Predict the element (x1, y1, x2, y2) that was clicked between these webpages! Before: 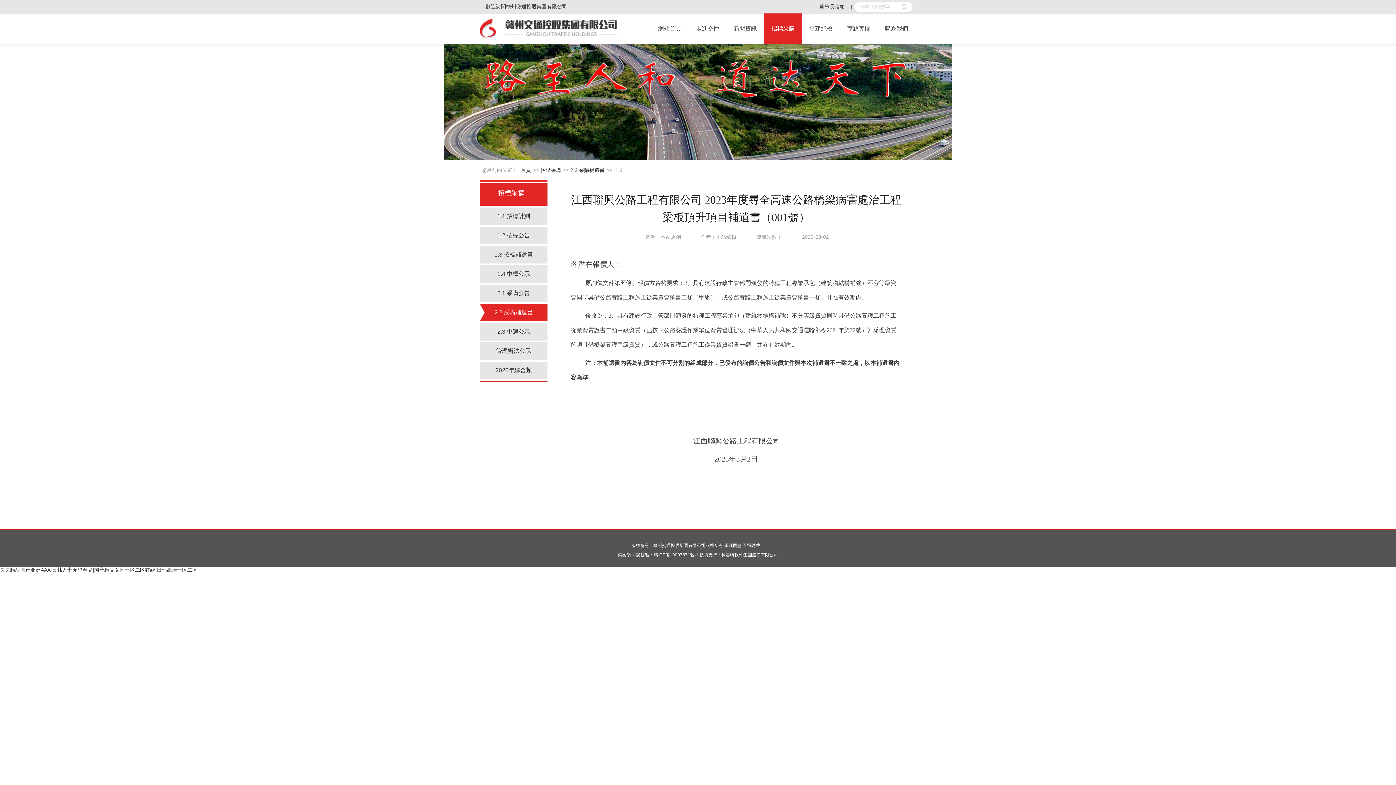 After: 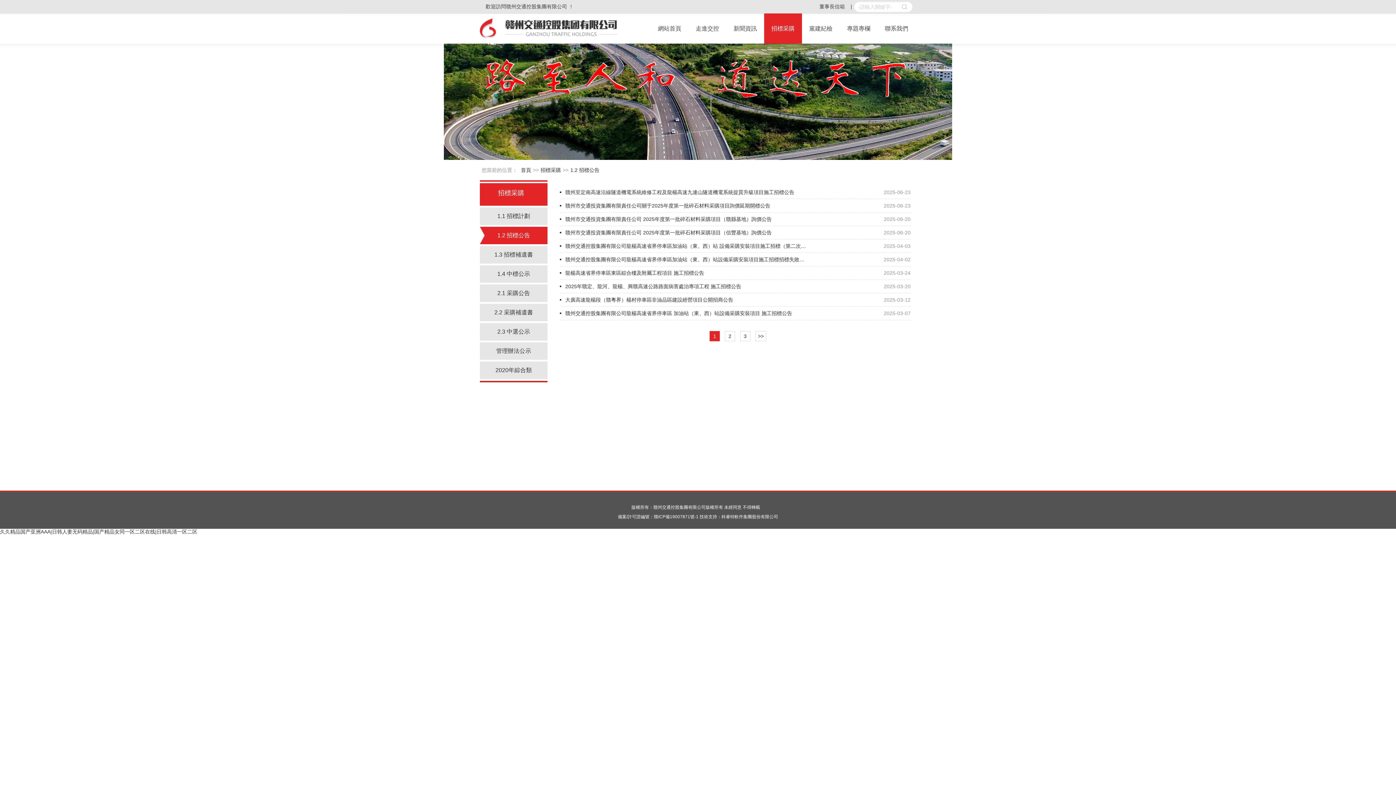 Action: label: 1.2 招標公告 bbox: (480, 226, 547, 244)